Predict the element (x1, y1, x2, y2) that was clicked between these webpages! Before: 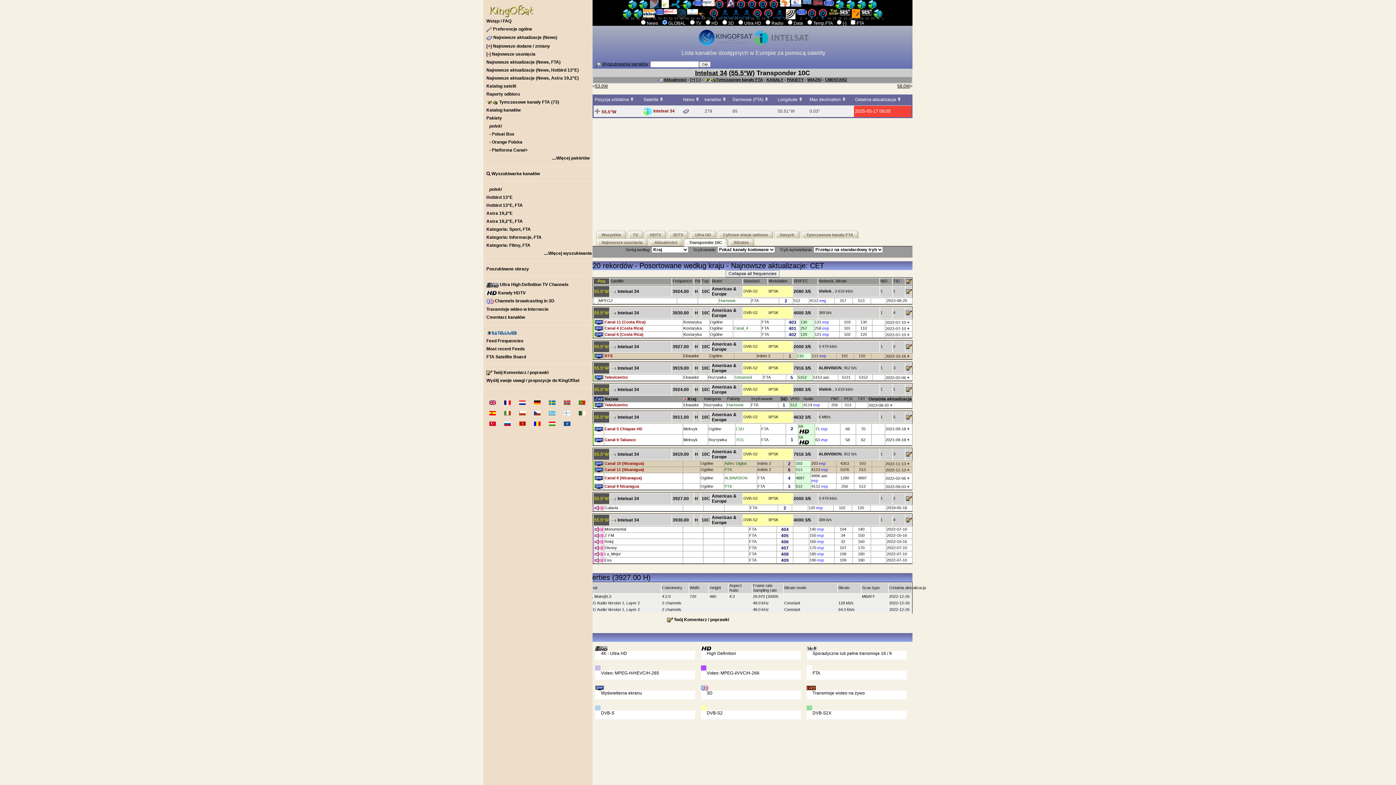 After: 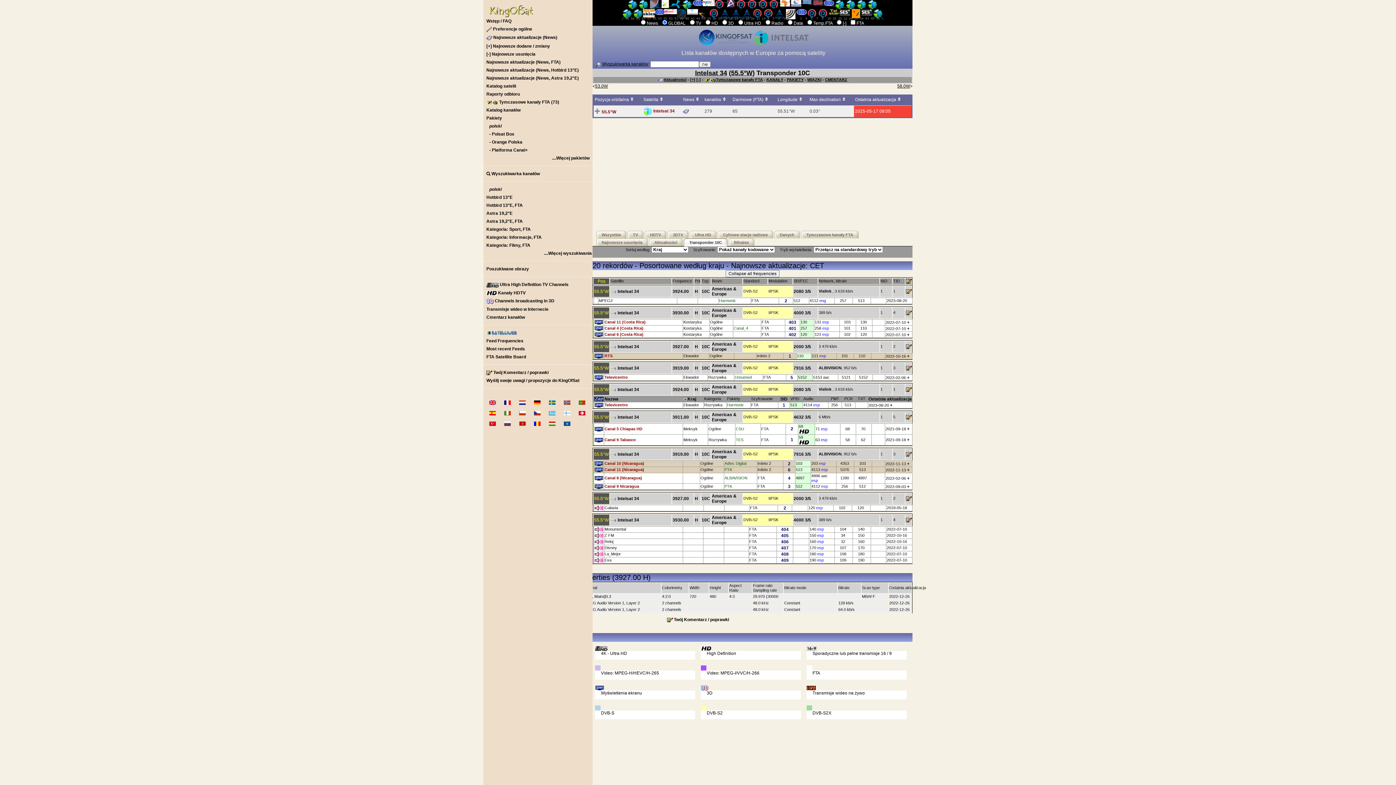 Action: label:  esp bbox: (816, 558, 824, 562)